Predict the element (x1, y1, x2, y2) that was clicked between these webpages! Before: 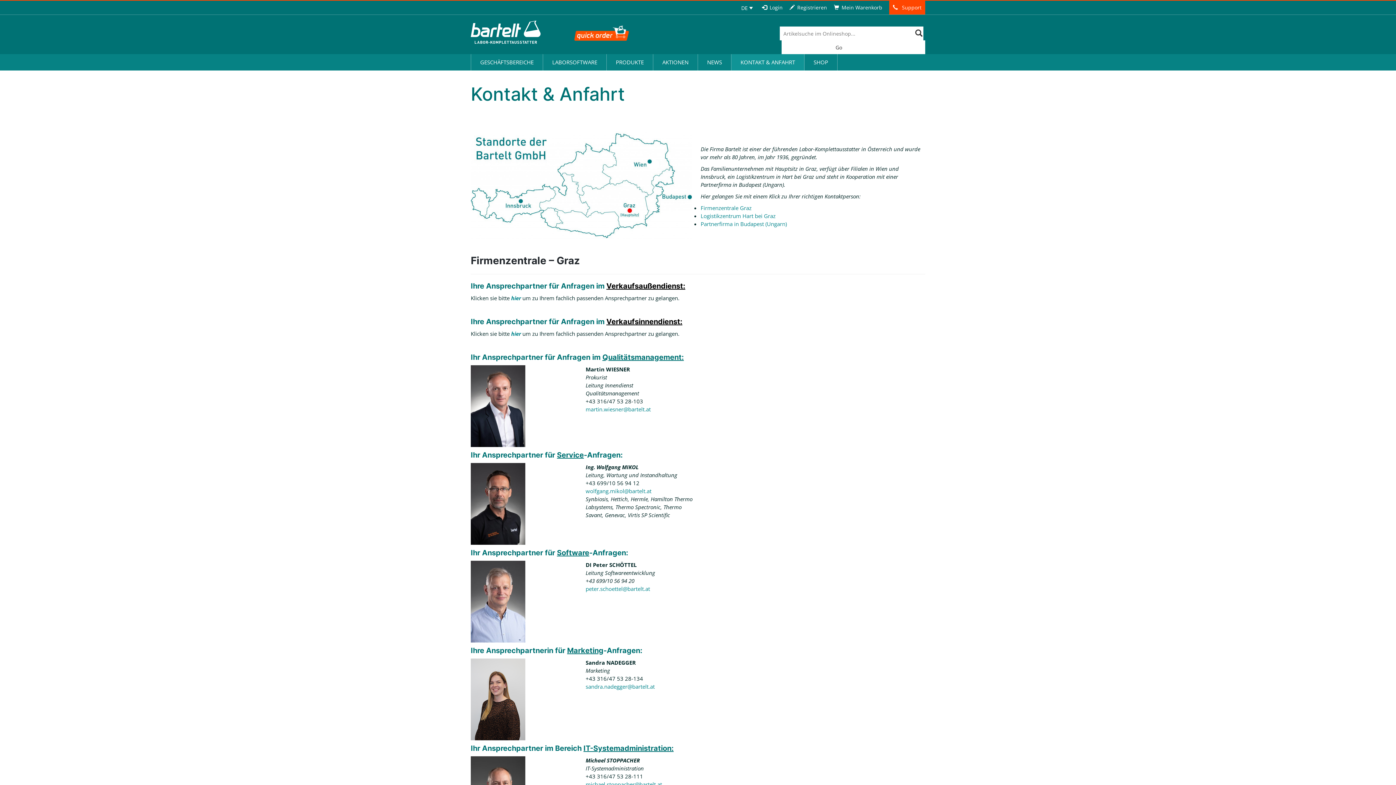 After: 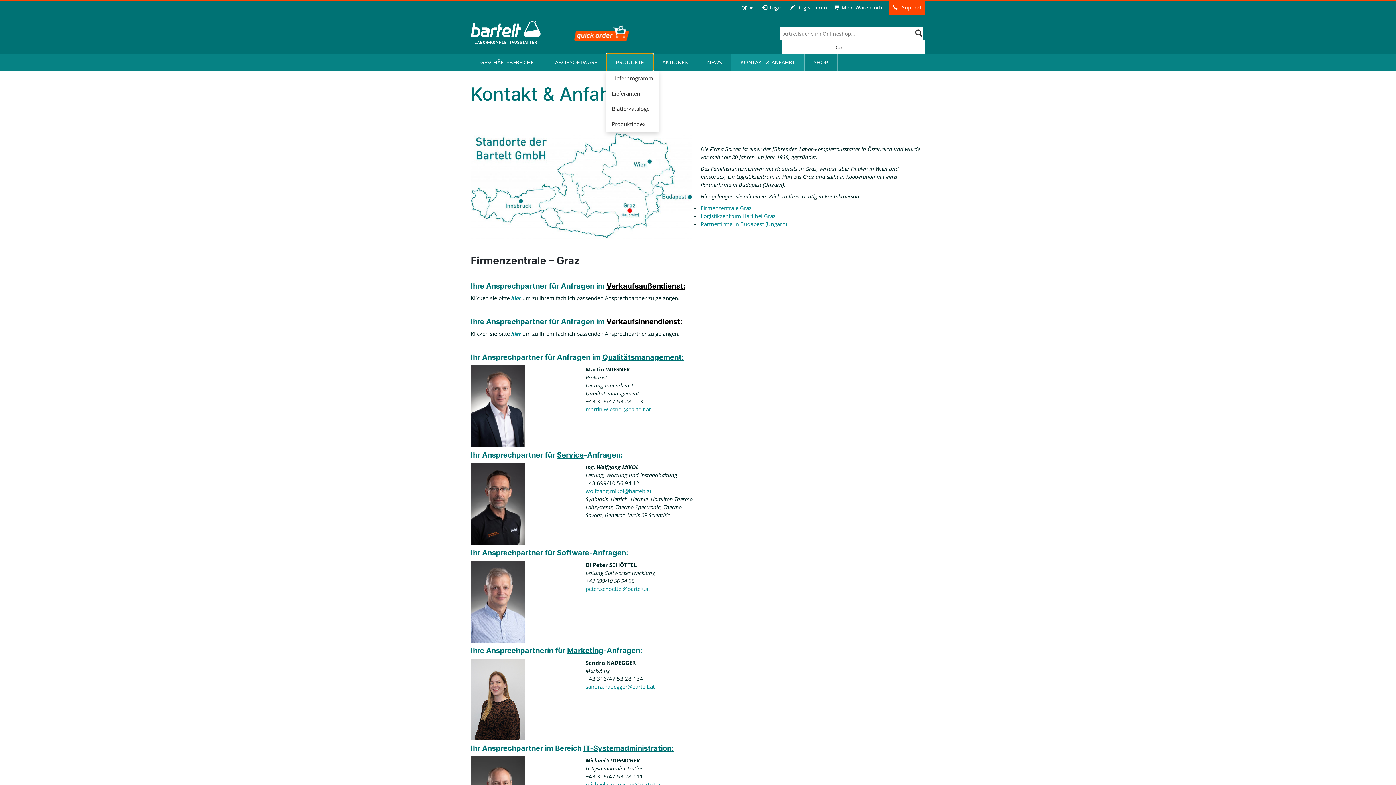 Action: label: PRODUKTE bbox: (606, 54, 653, 70)